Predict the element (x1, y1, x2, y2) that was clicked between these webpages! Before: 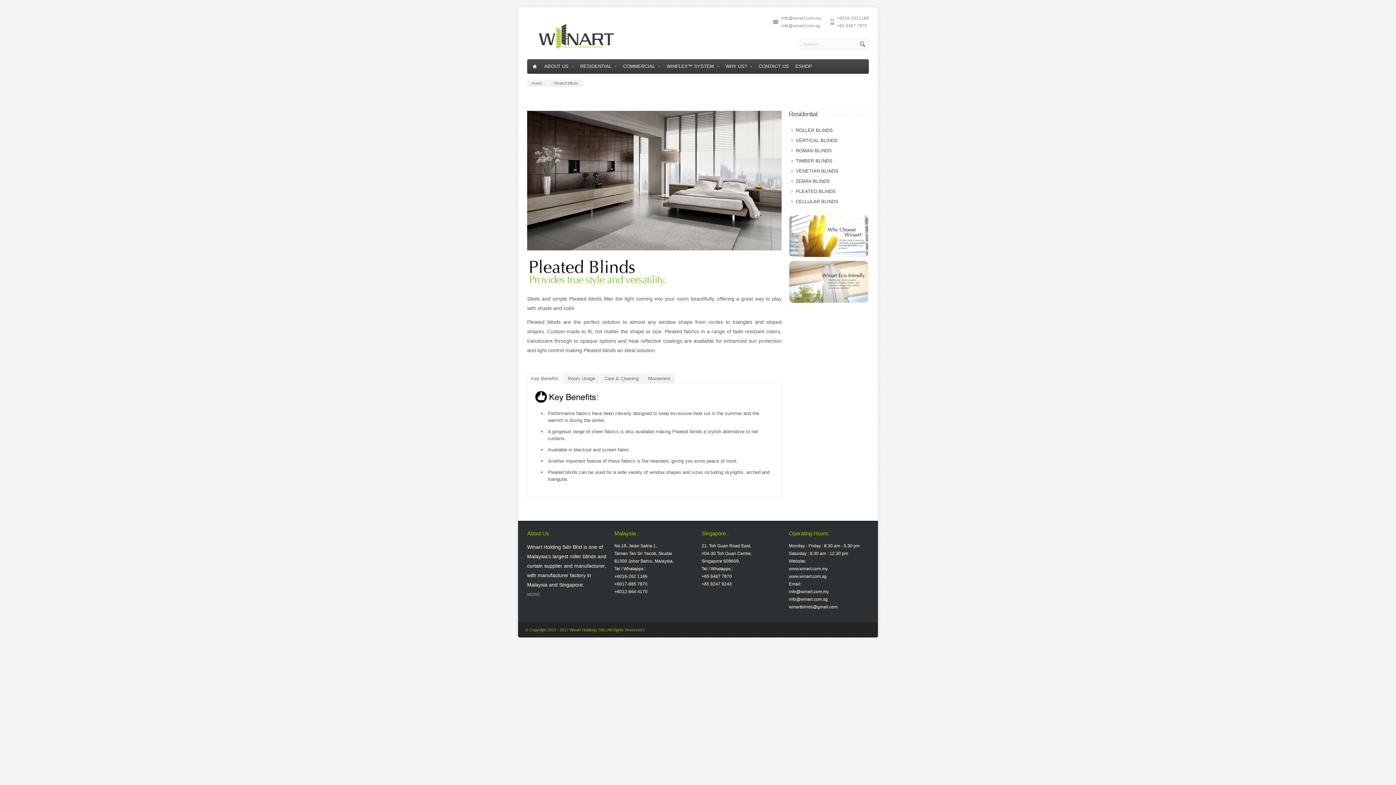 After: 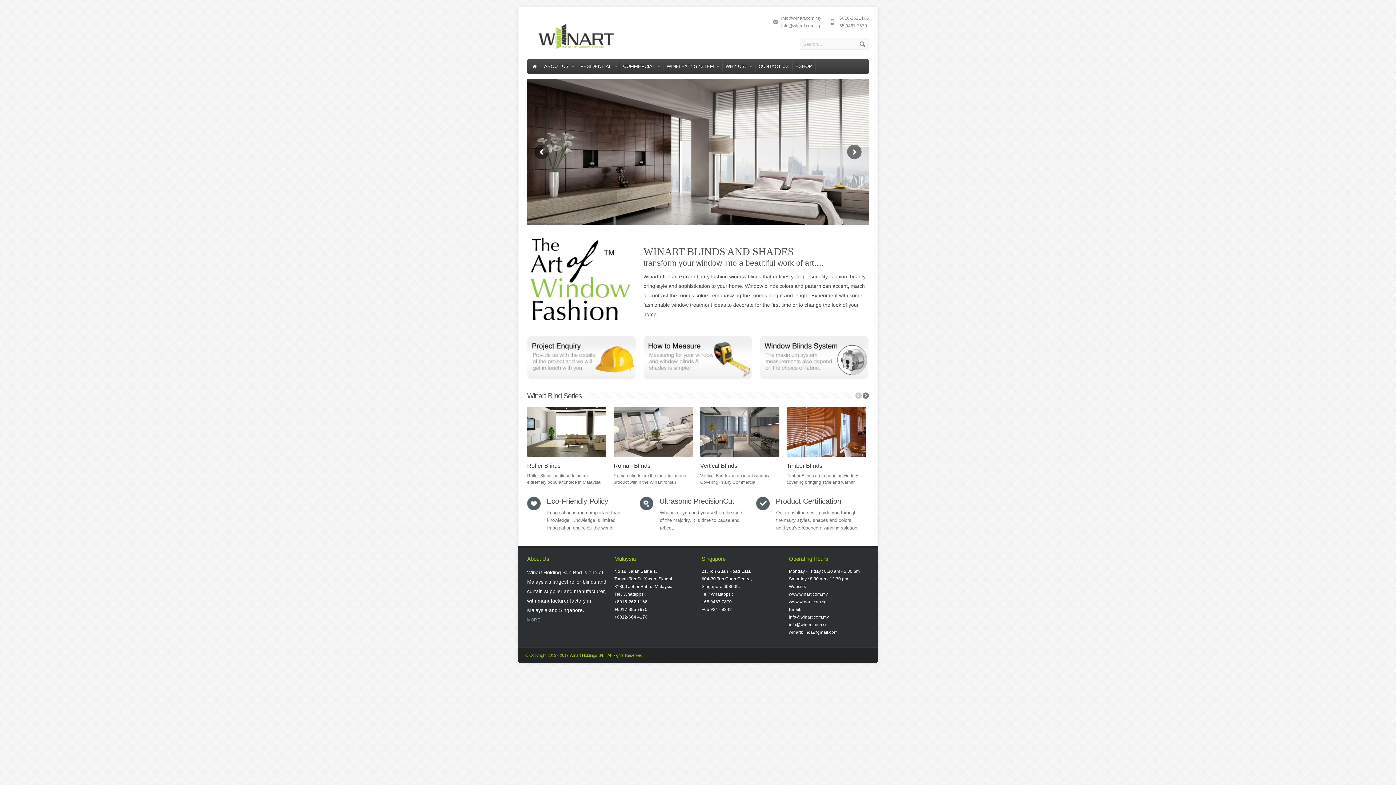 Action: bbox: (529, 59, 540, 73)